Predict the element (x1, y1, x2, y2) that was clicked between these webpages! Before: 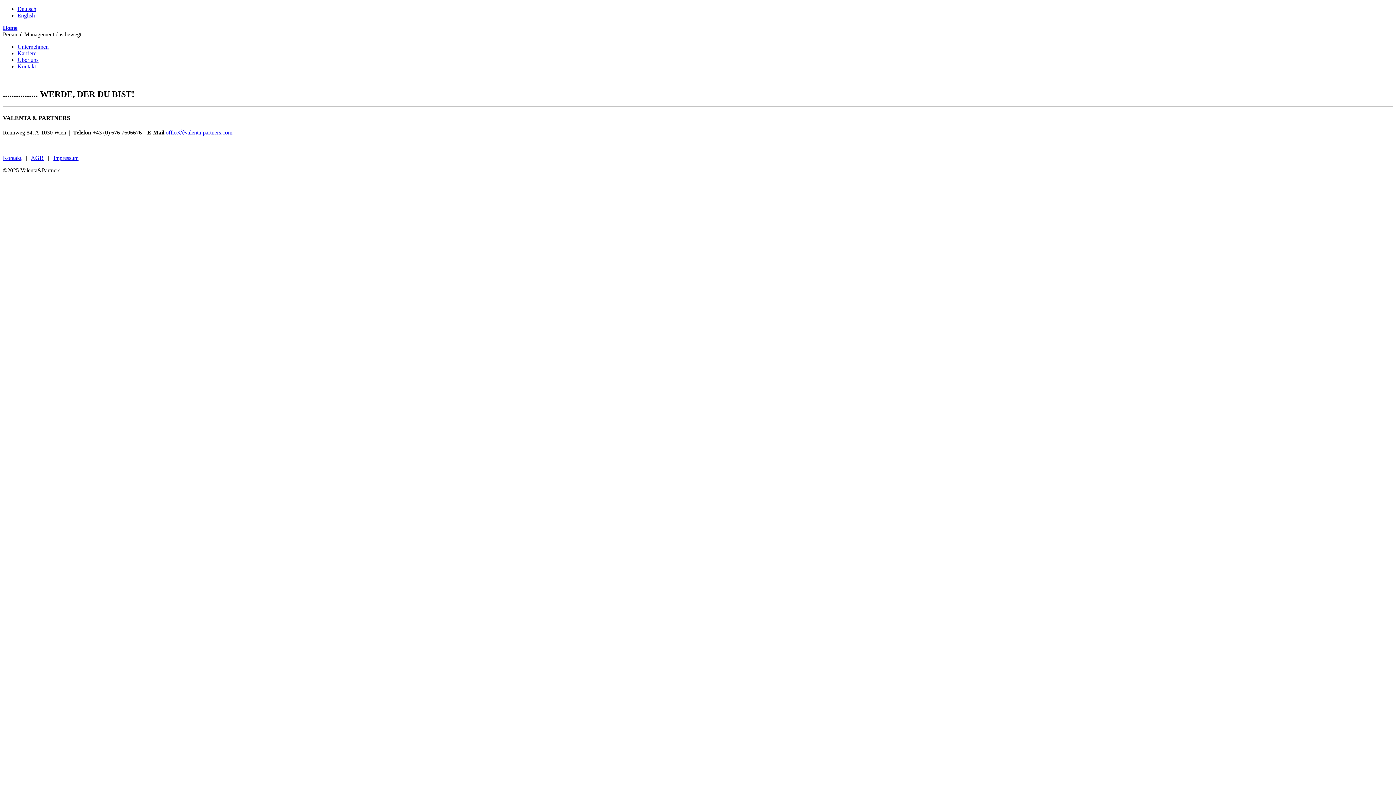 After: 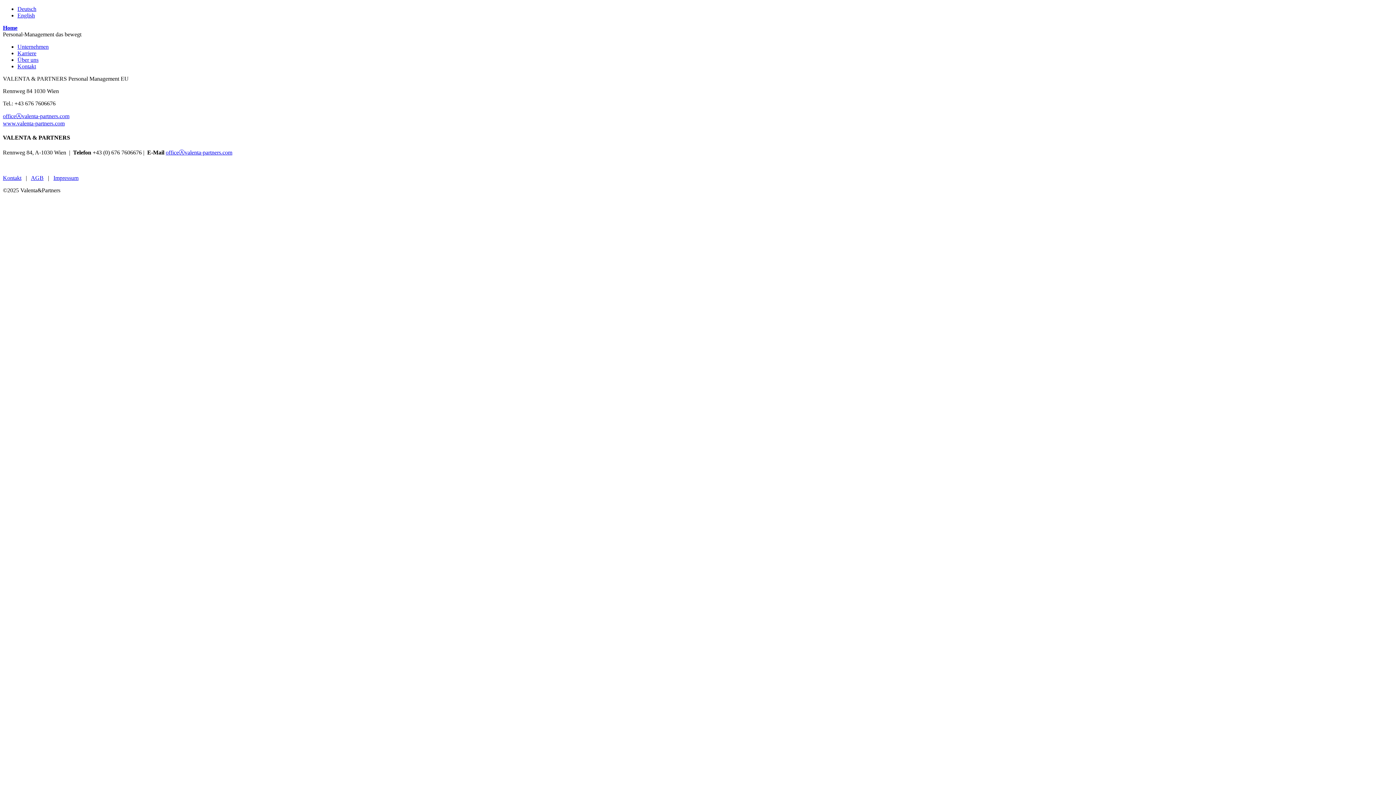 Action: label: Kontakt bbox: (2, 155, 21, 161)